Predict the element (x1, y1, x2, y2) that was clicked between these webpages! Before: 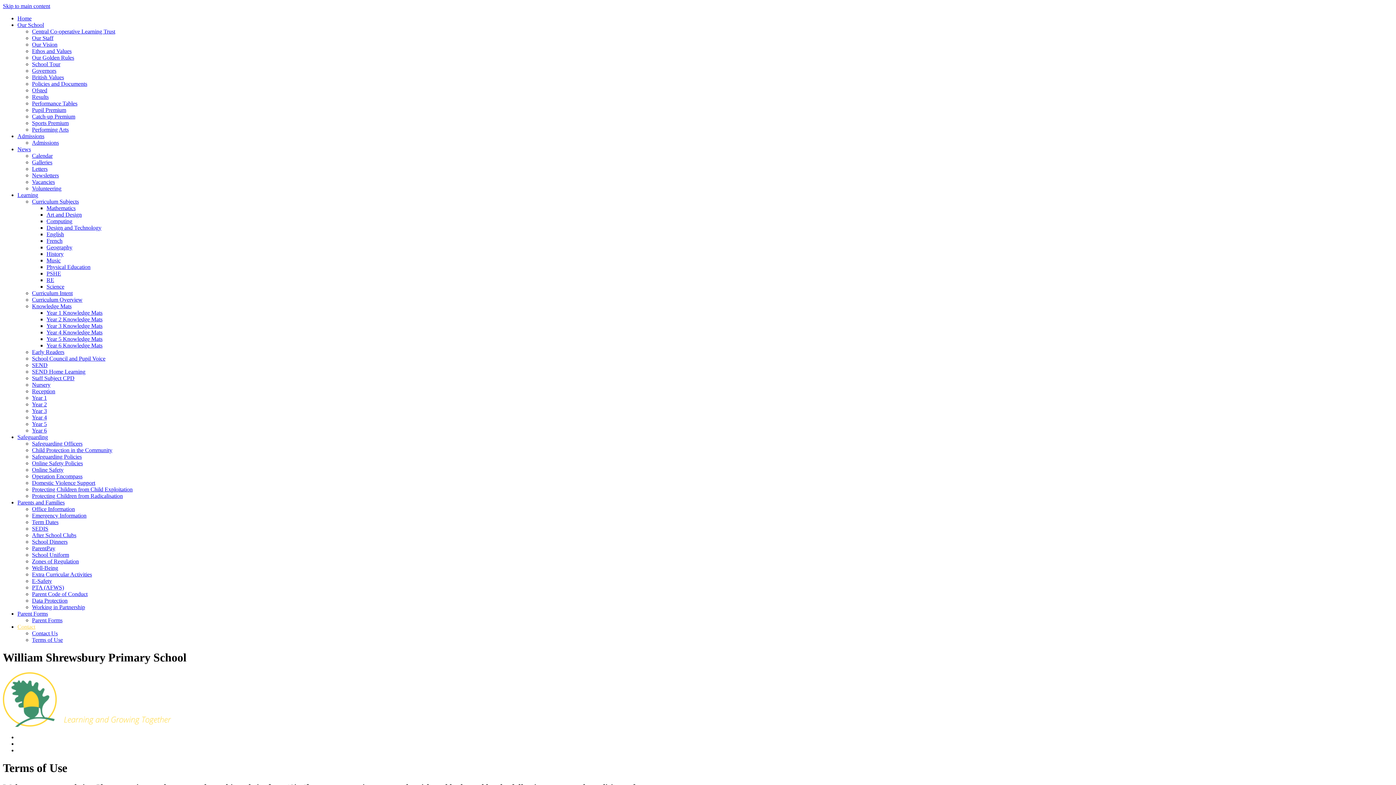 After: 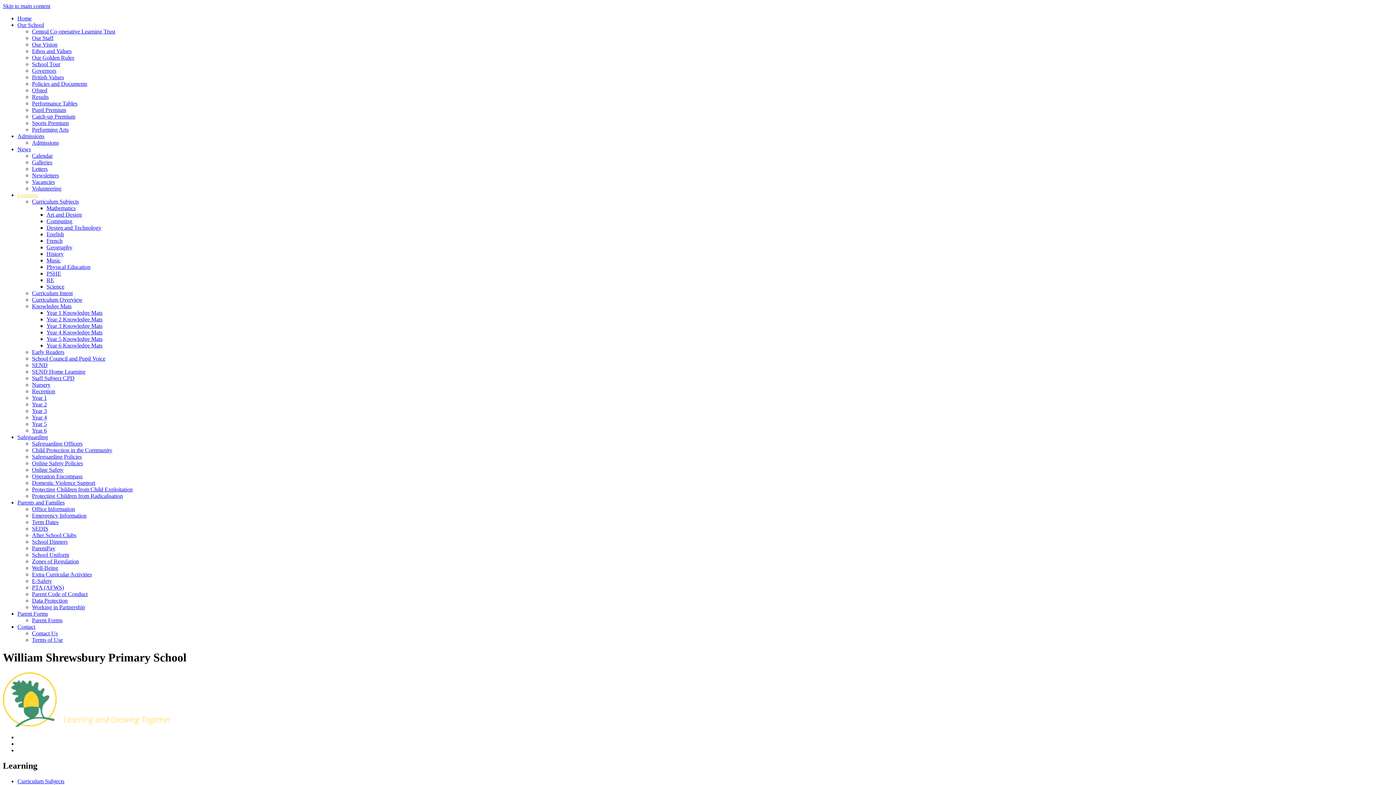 Action: bbox: (32, 303, 71, 309) label: Knowledge Mats